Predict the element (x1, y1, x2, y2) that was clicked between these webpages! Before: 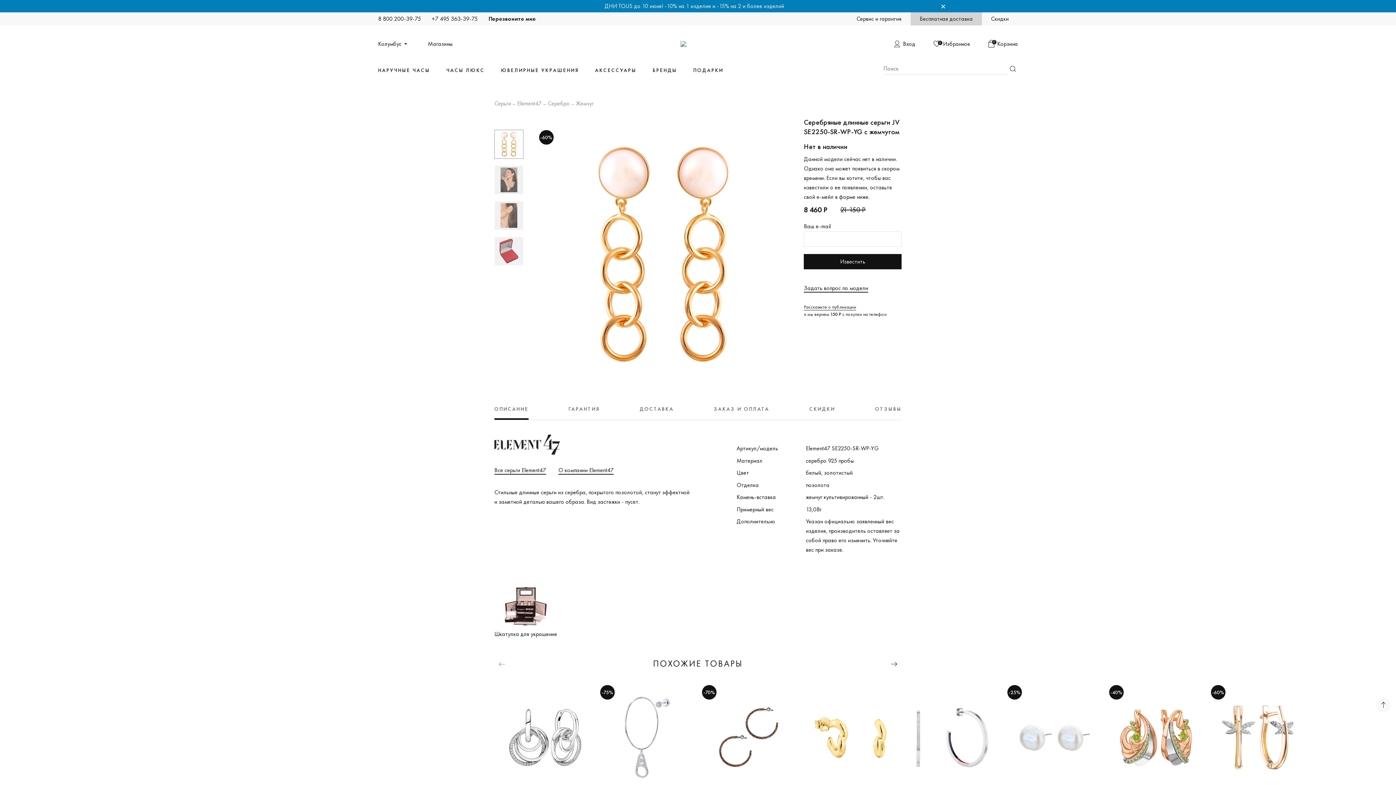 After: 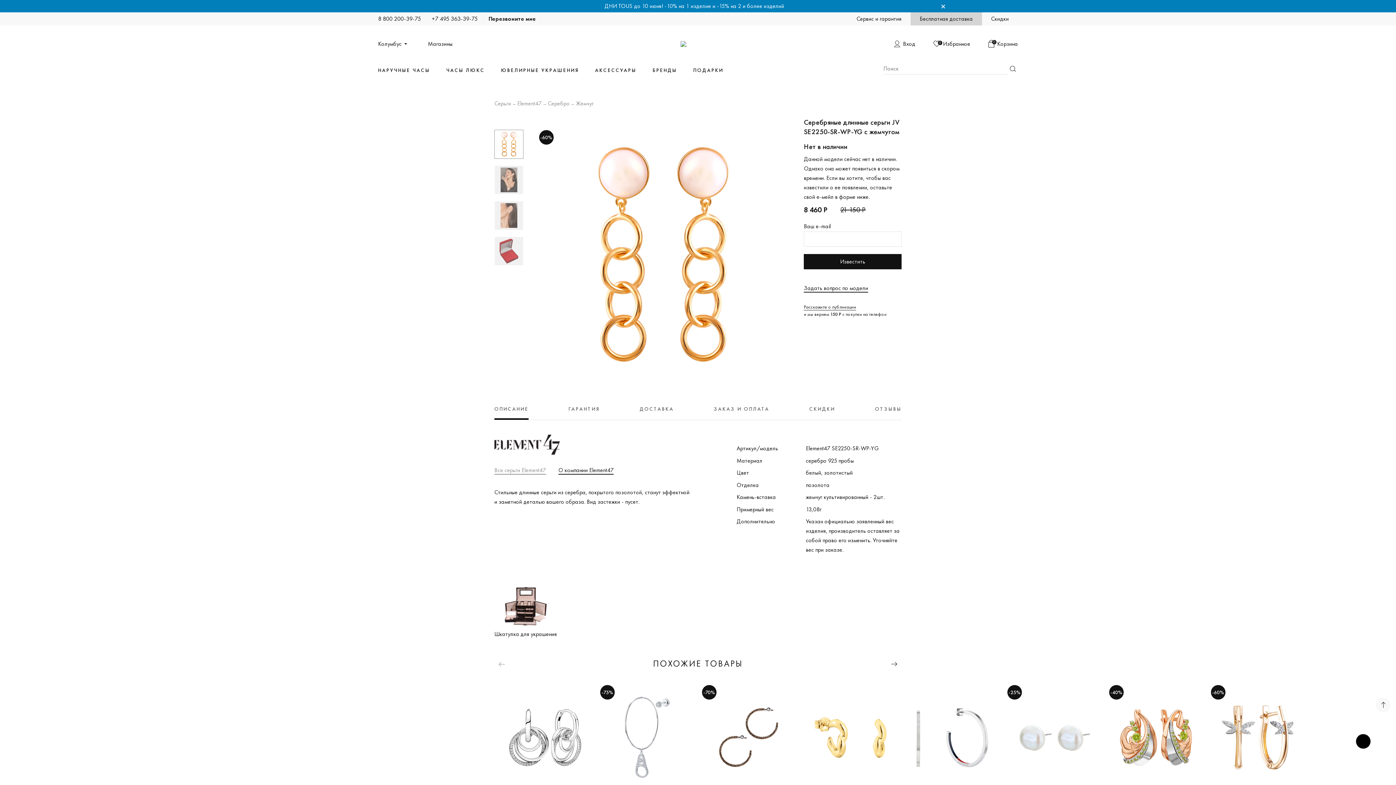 Action: bbox: (494, 466, 547, 474) label: Все серьги Element47 